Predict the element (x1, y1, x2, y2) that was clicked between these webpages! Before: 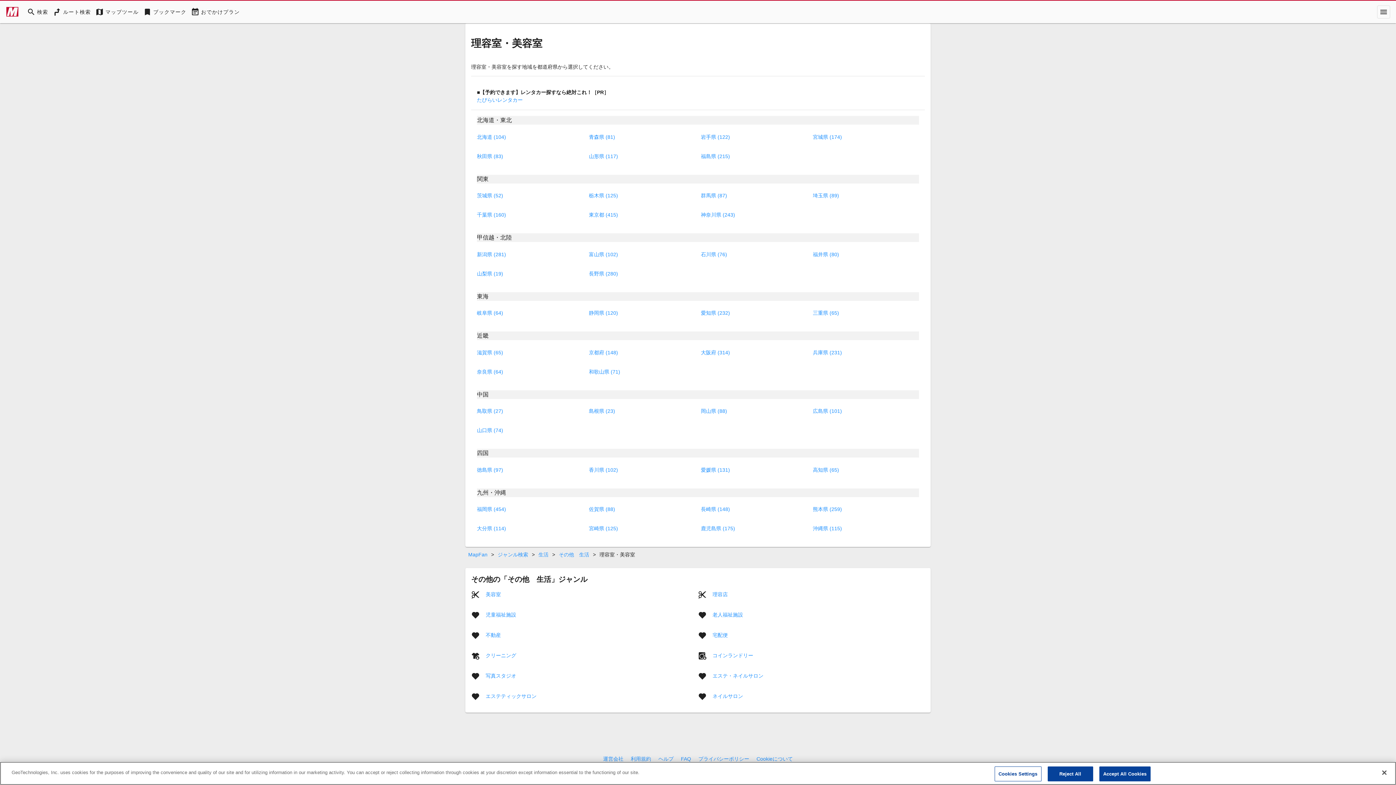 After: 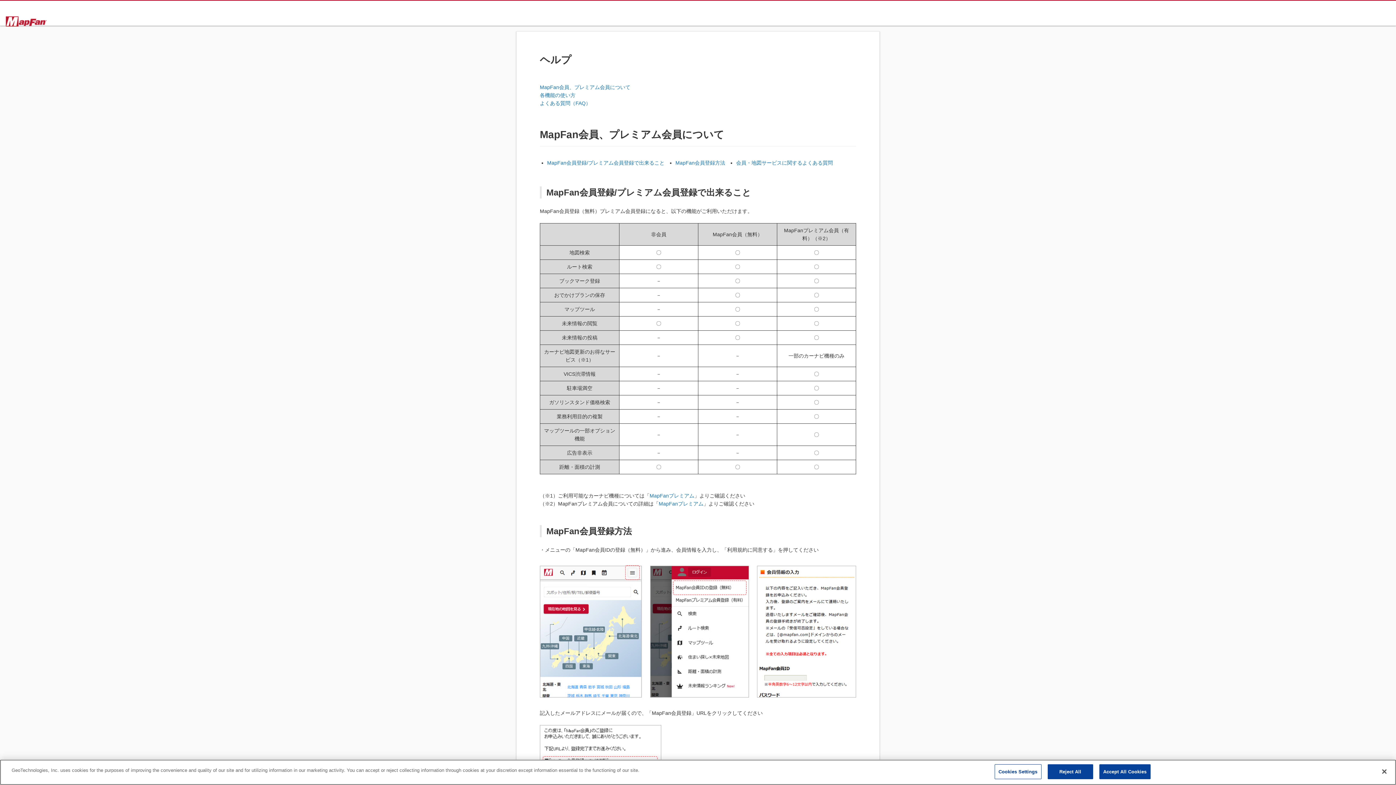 Action: label: ヘルプ bbox: (658, 756, 673, 762)